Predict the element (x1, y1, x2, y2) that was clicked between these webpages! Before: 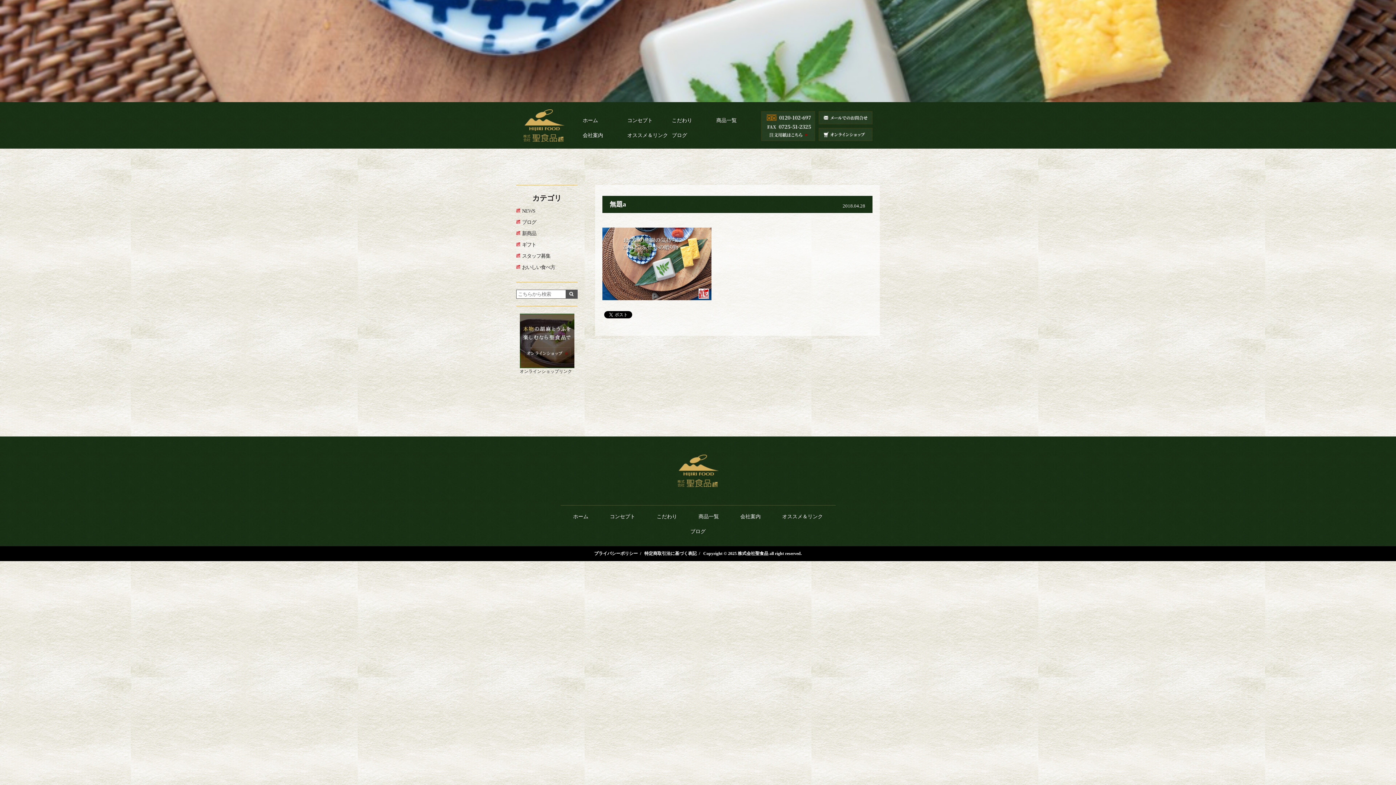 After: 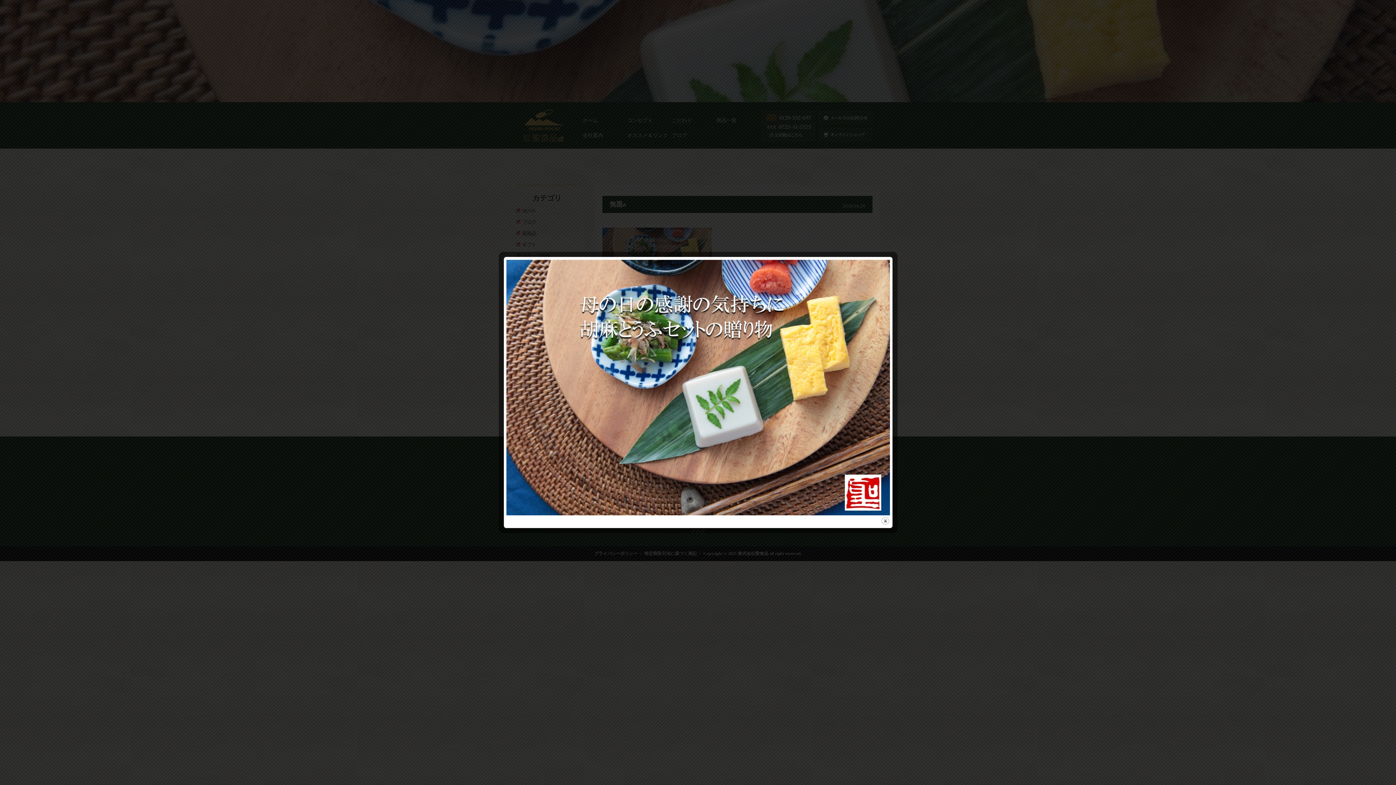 Action: bbox: (602, 293, 711, 299)